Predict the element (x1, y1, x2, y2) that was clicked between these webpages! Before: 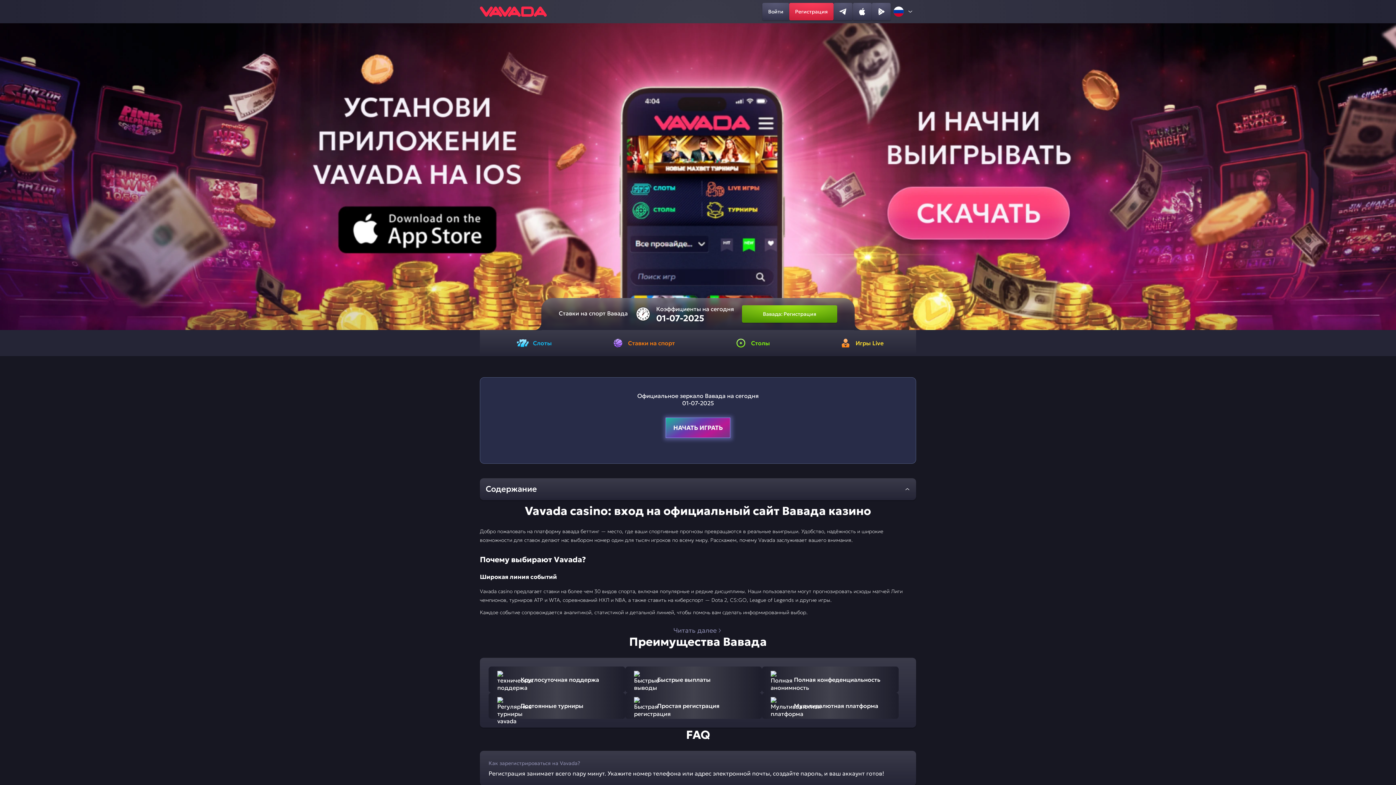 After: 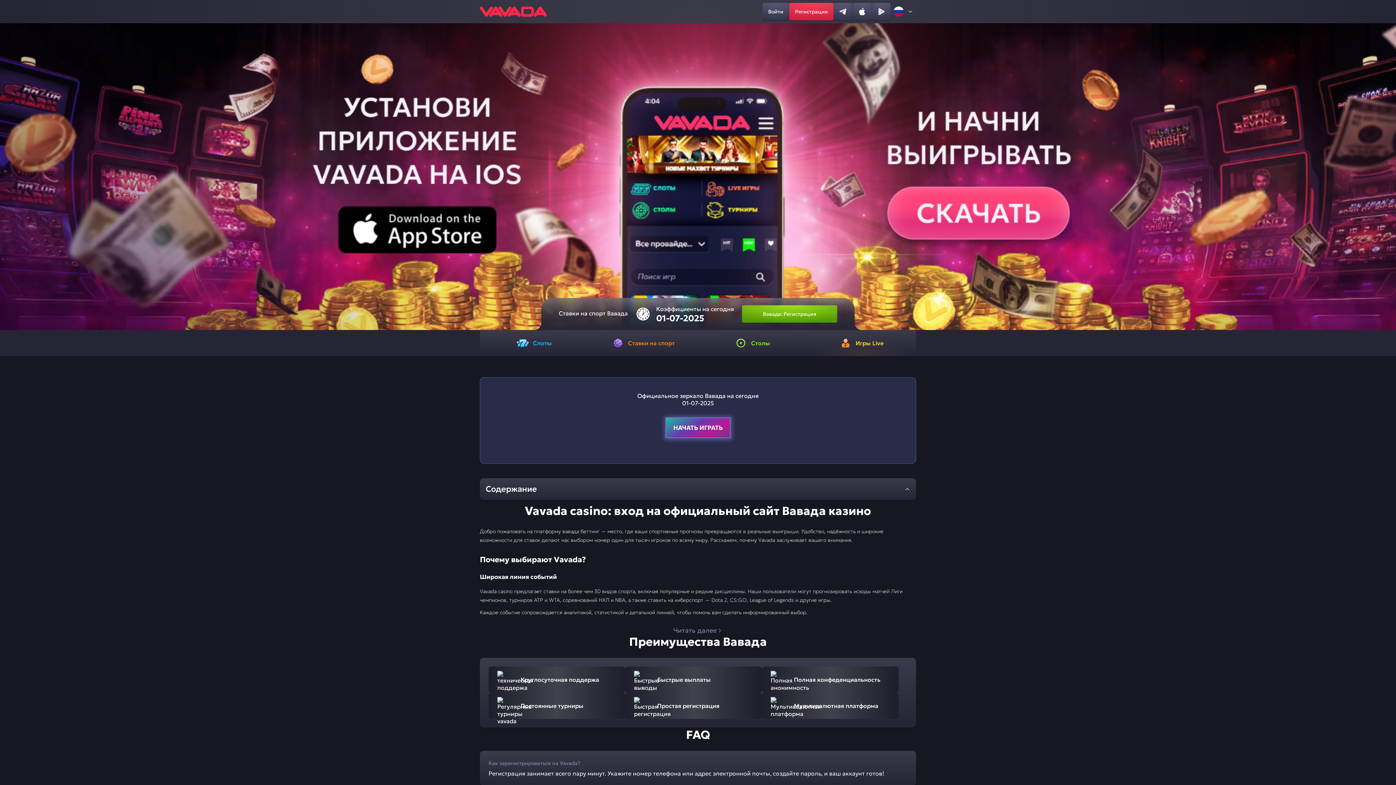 Action: bbox: (807, 330, 916, 356) label: Игры Live